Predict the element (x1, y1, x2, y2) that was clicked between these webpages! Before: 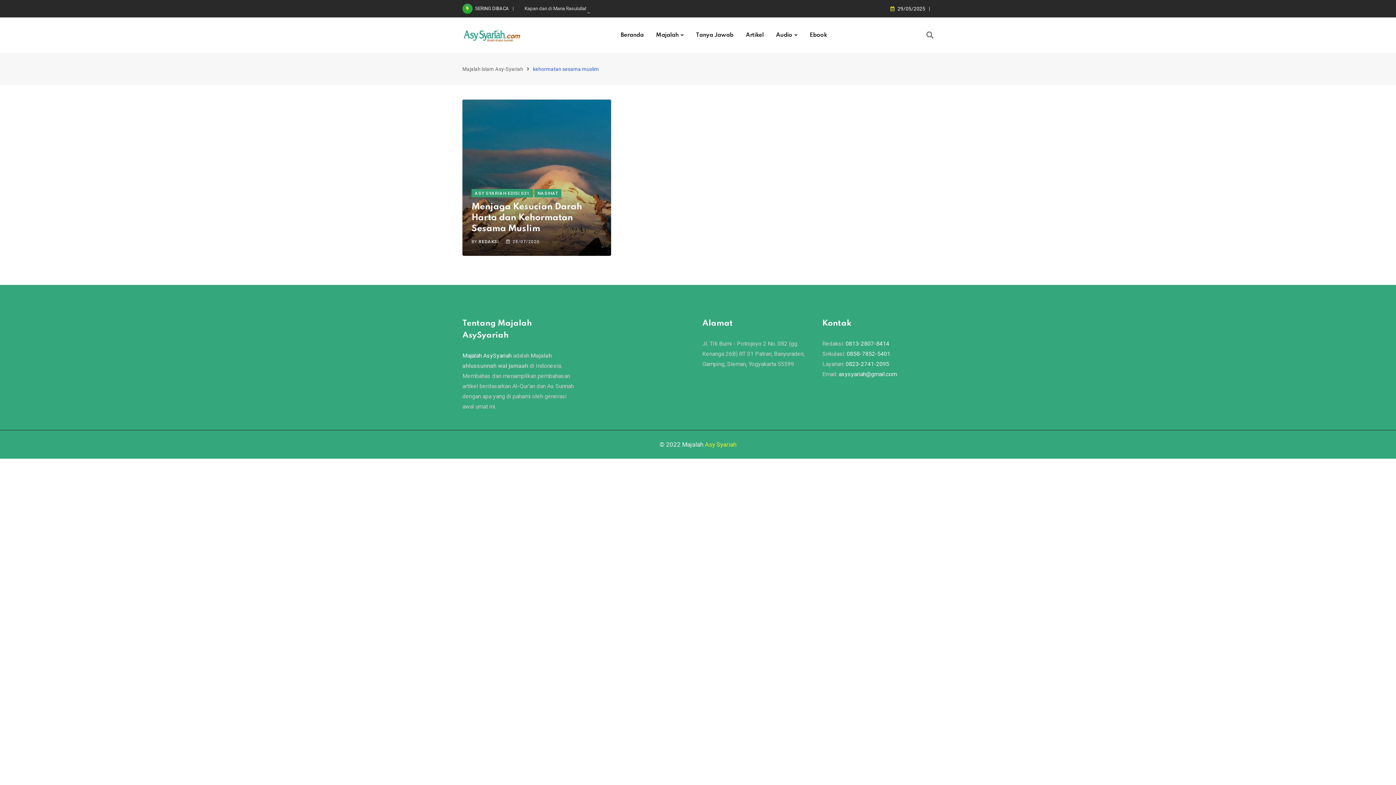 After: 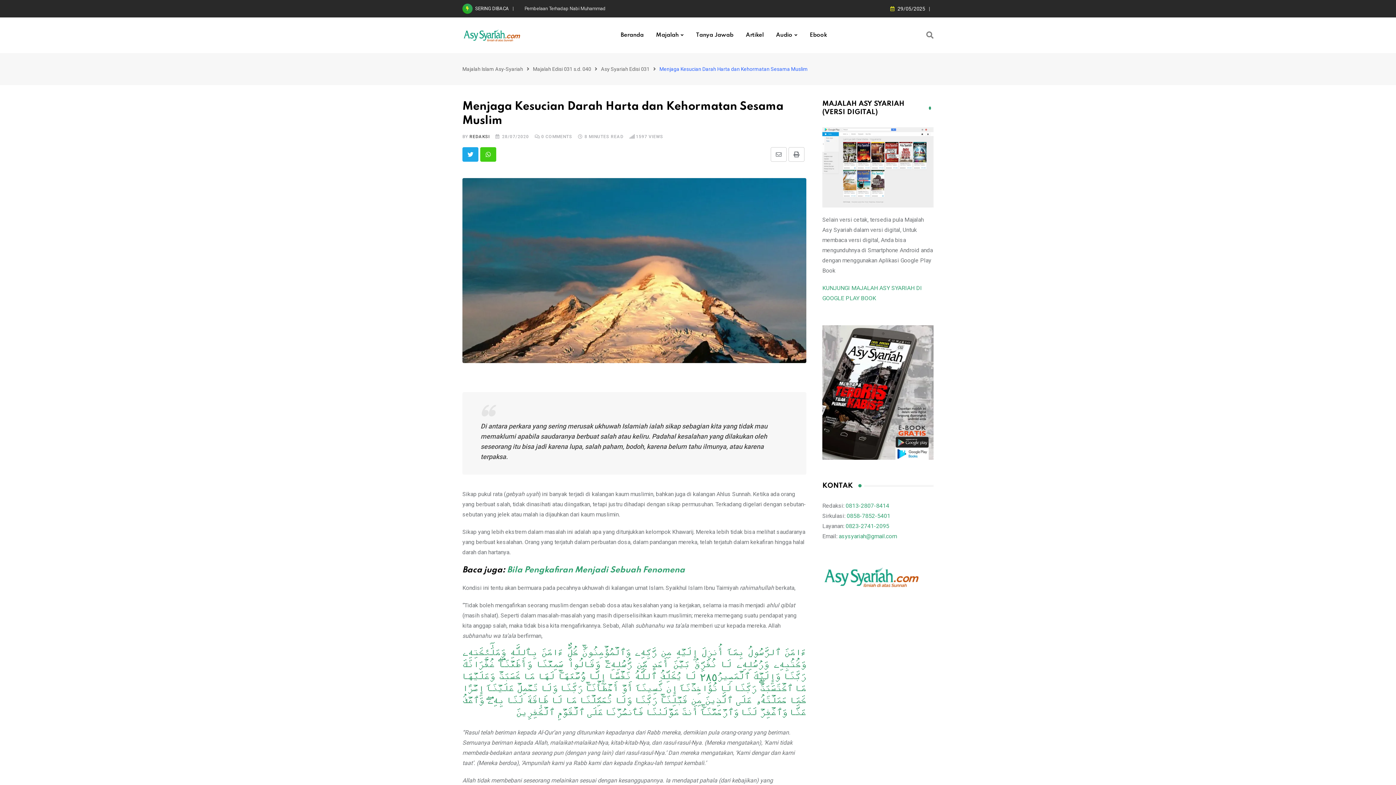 Action: bbox: (471, 202, 582, 233) label: Menjaga Kesucian Darah Harta dan Kehormatan Sesama Muslim